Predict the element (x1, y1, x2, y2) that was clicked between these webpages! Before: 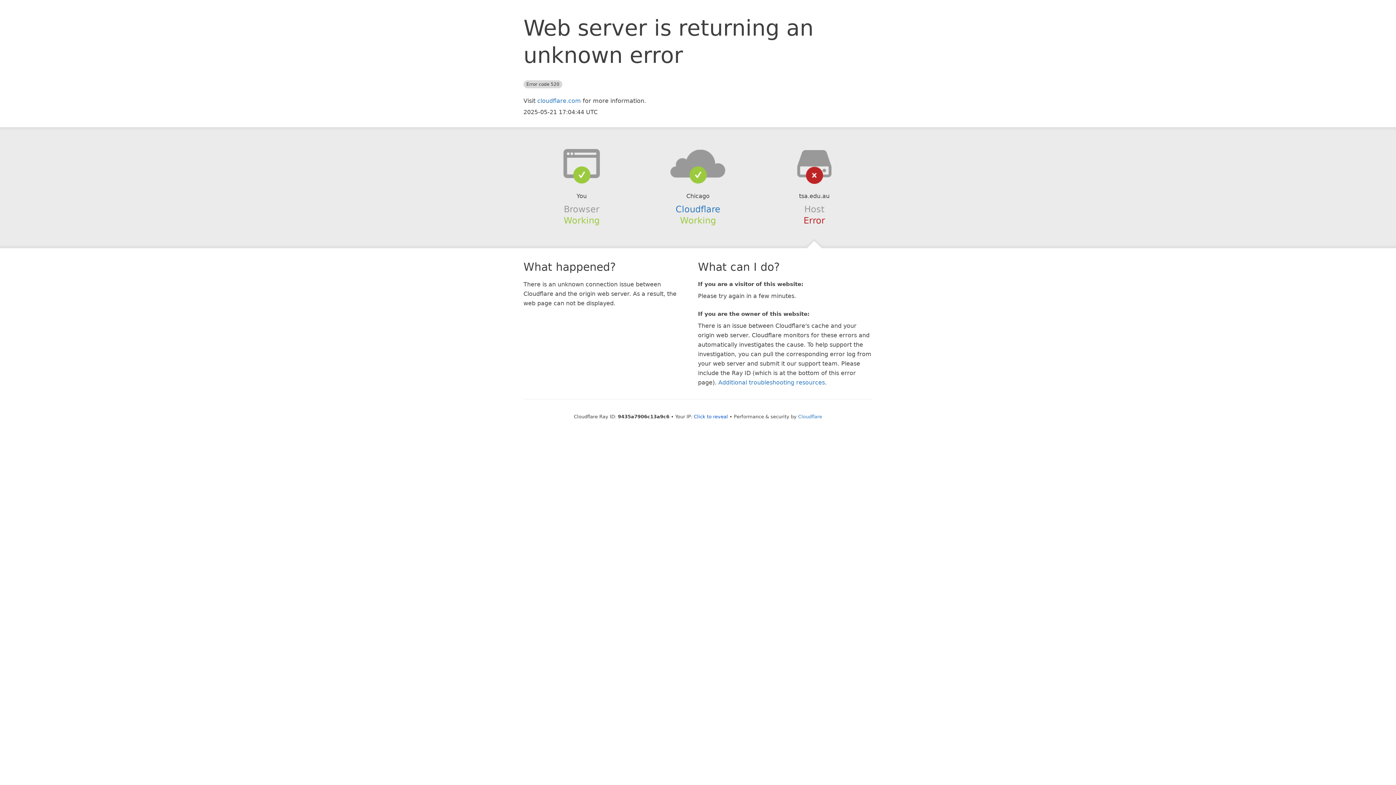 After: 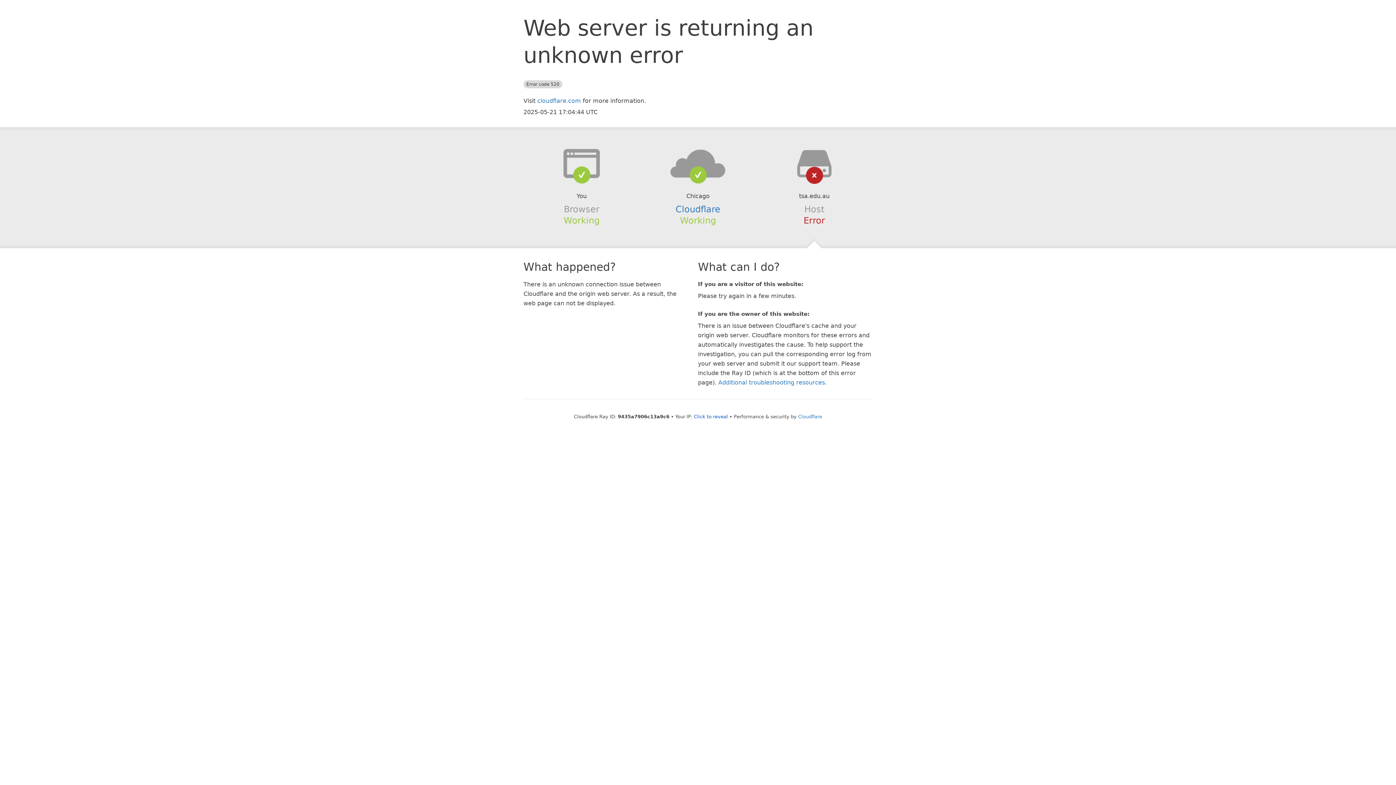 Action: bbox: (639, 148, 756, 178)